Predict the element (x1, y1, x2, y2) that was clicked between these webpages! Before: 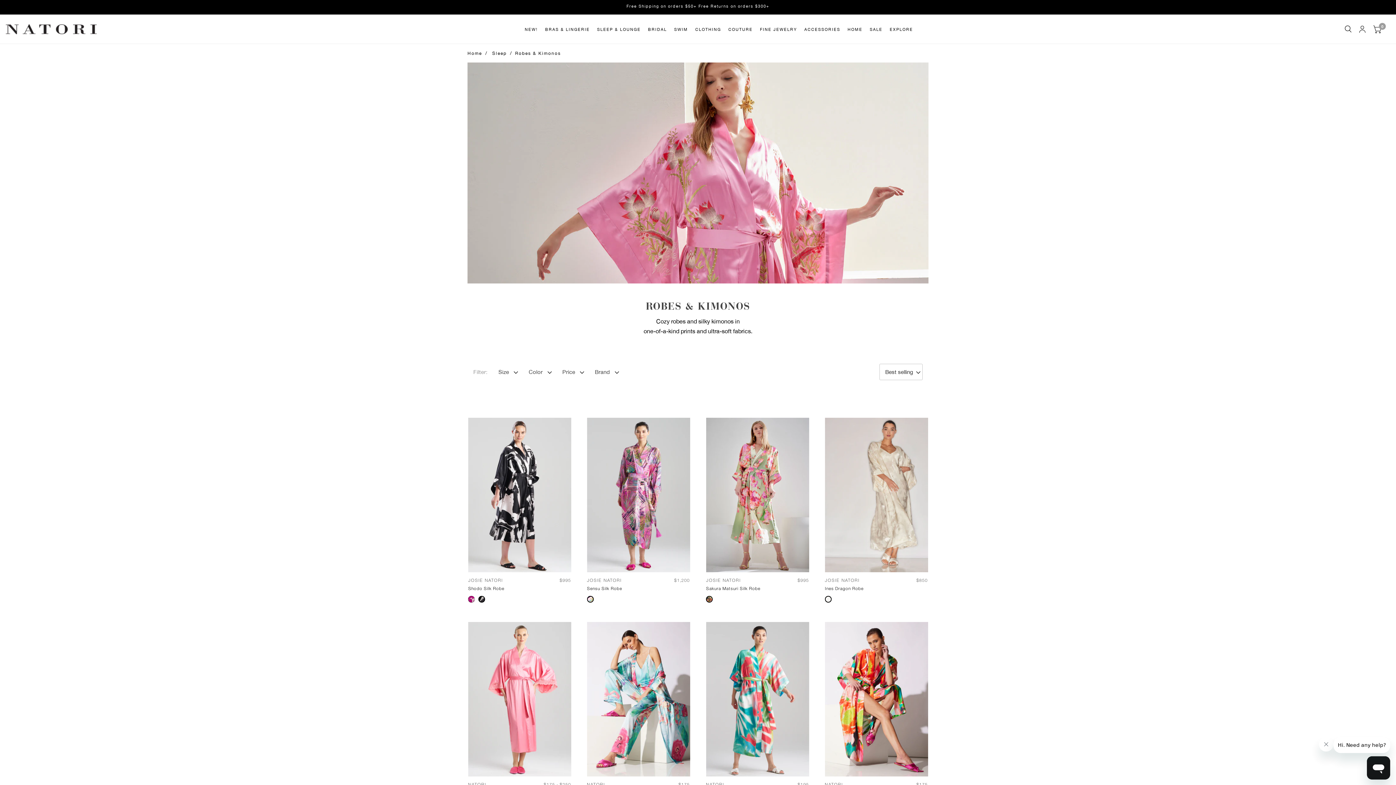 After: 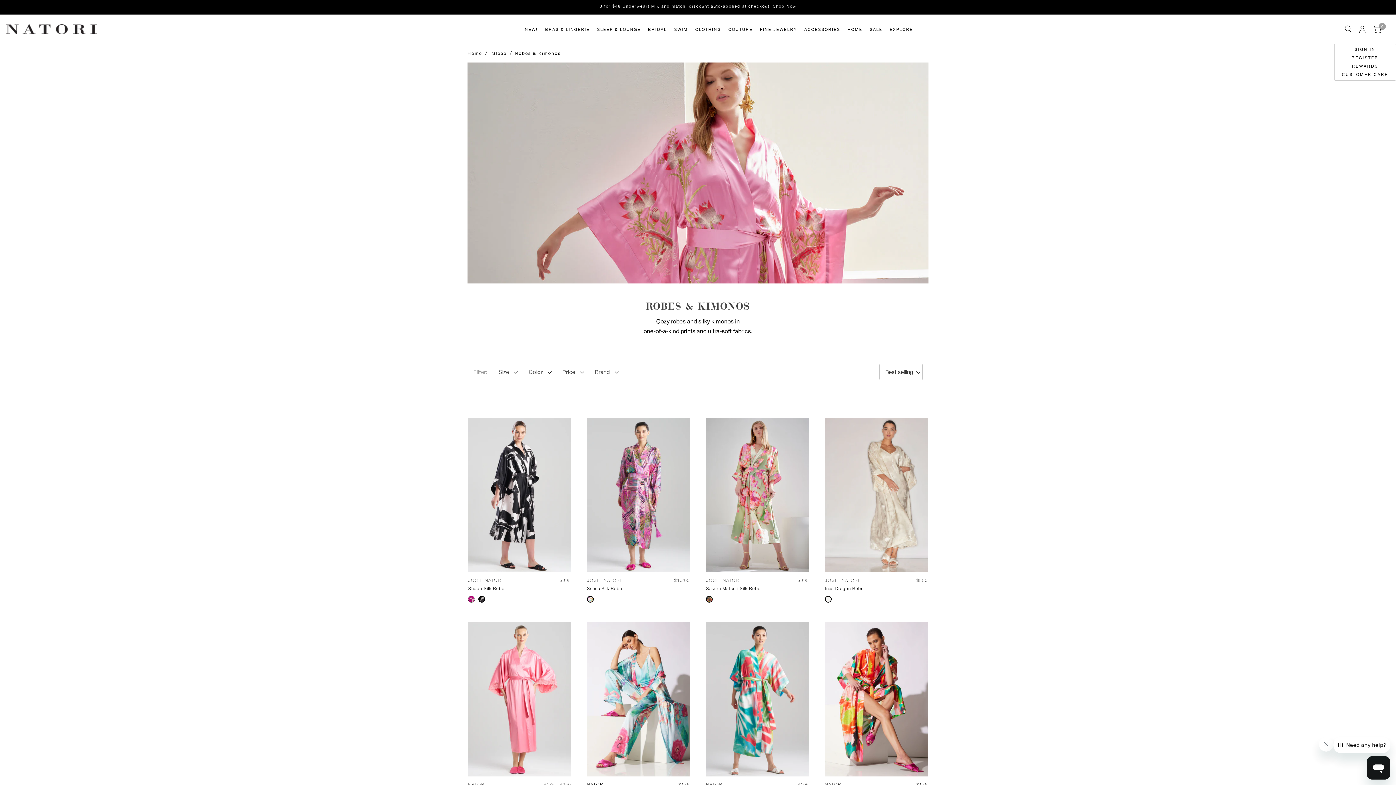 Action: bbox: (1355, 14, 1369, 43)